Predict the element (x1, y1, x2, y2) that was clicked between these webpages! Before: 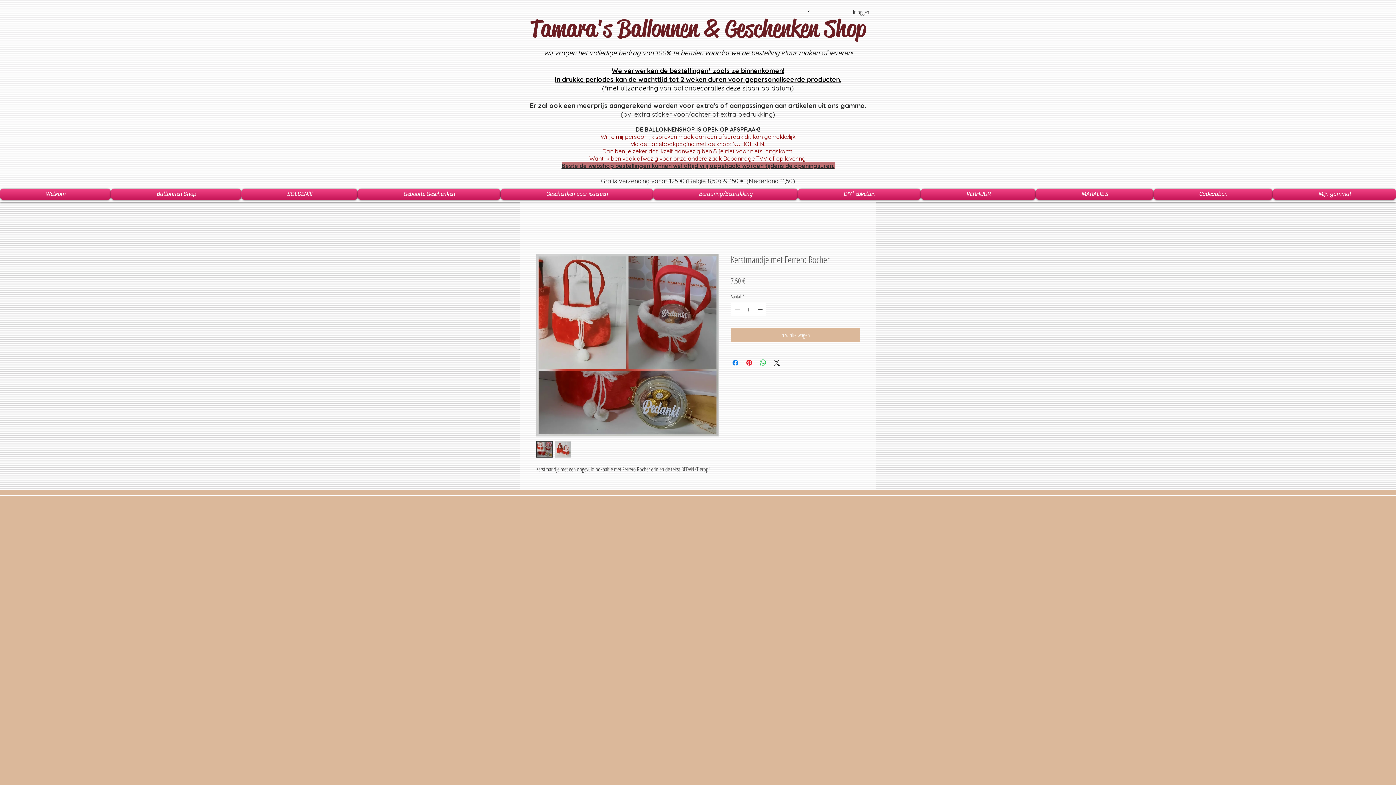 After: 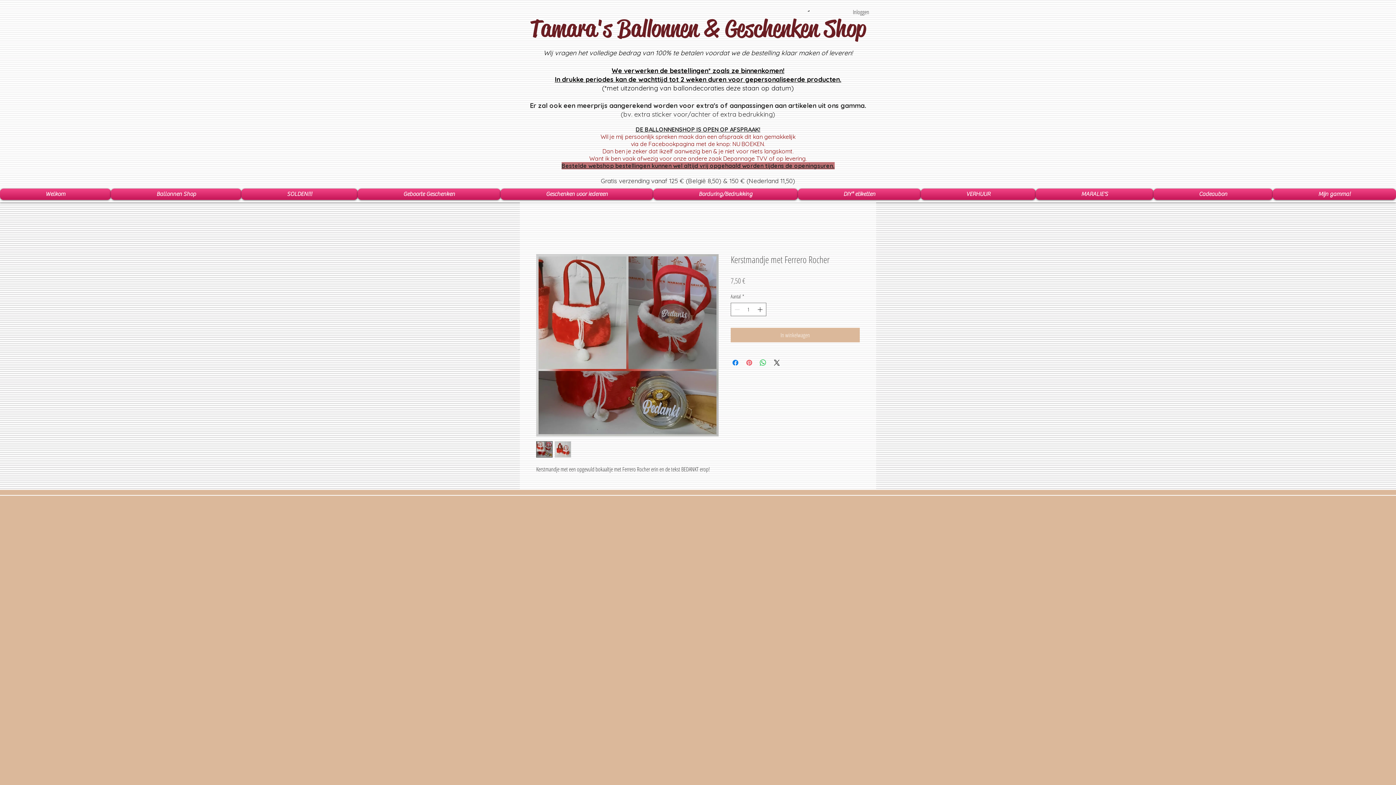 Action: label: Pinnen op Pinterest bbox: (745, 358, 753, 367)